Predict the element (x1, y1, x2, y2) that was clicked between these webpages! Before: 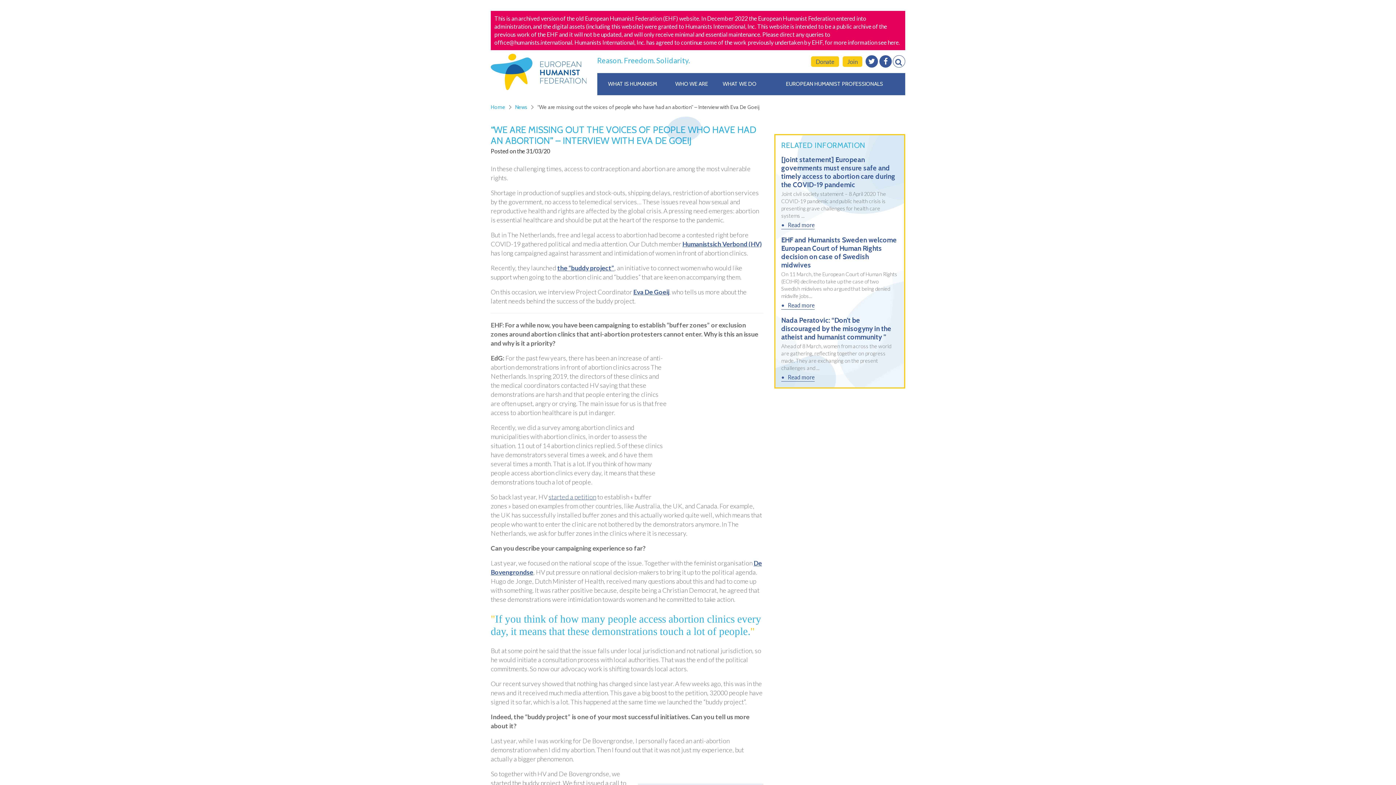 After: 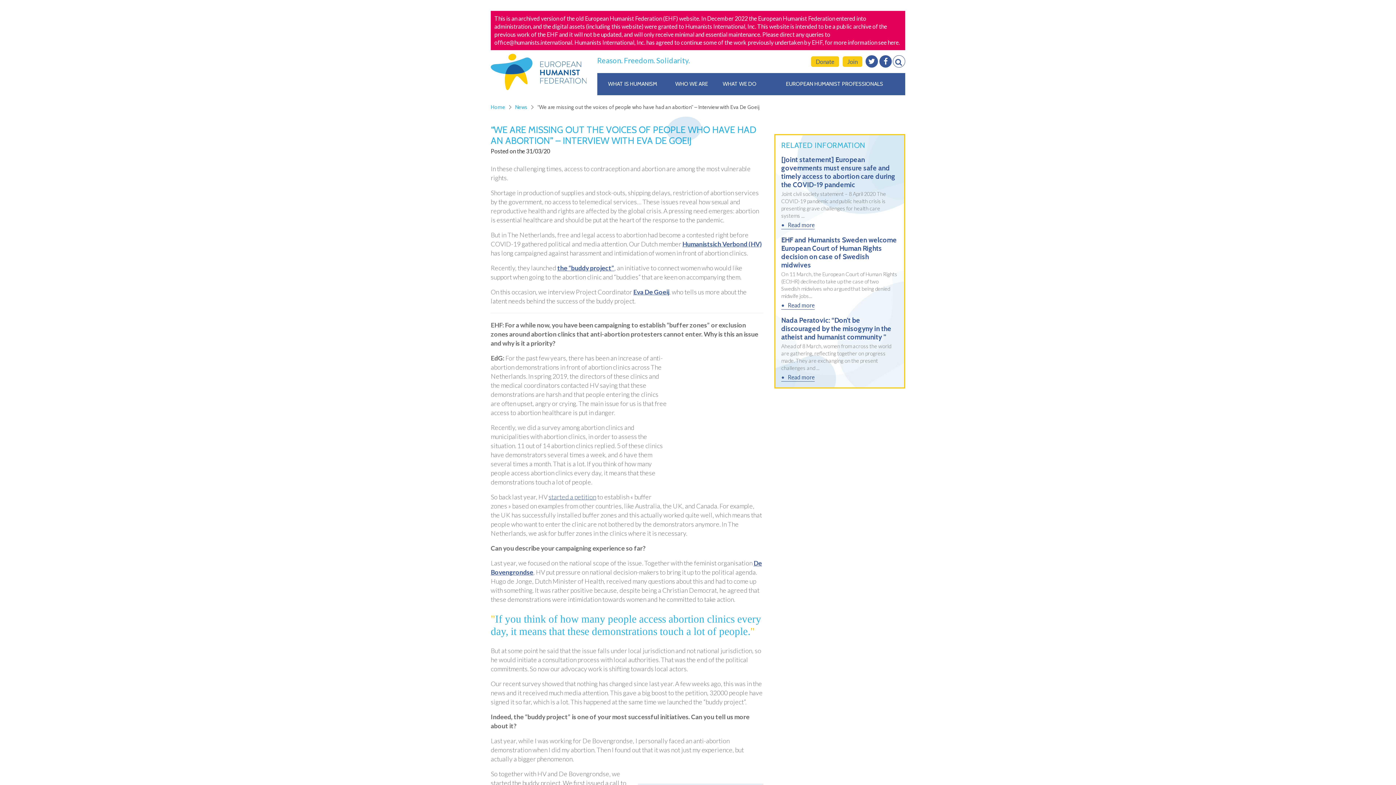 Action: bbox: (557, 264, 616, 272) label: the “buddy project”,